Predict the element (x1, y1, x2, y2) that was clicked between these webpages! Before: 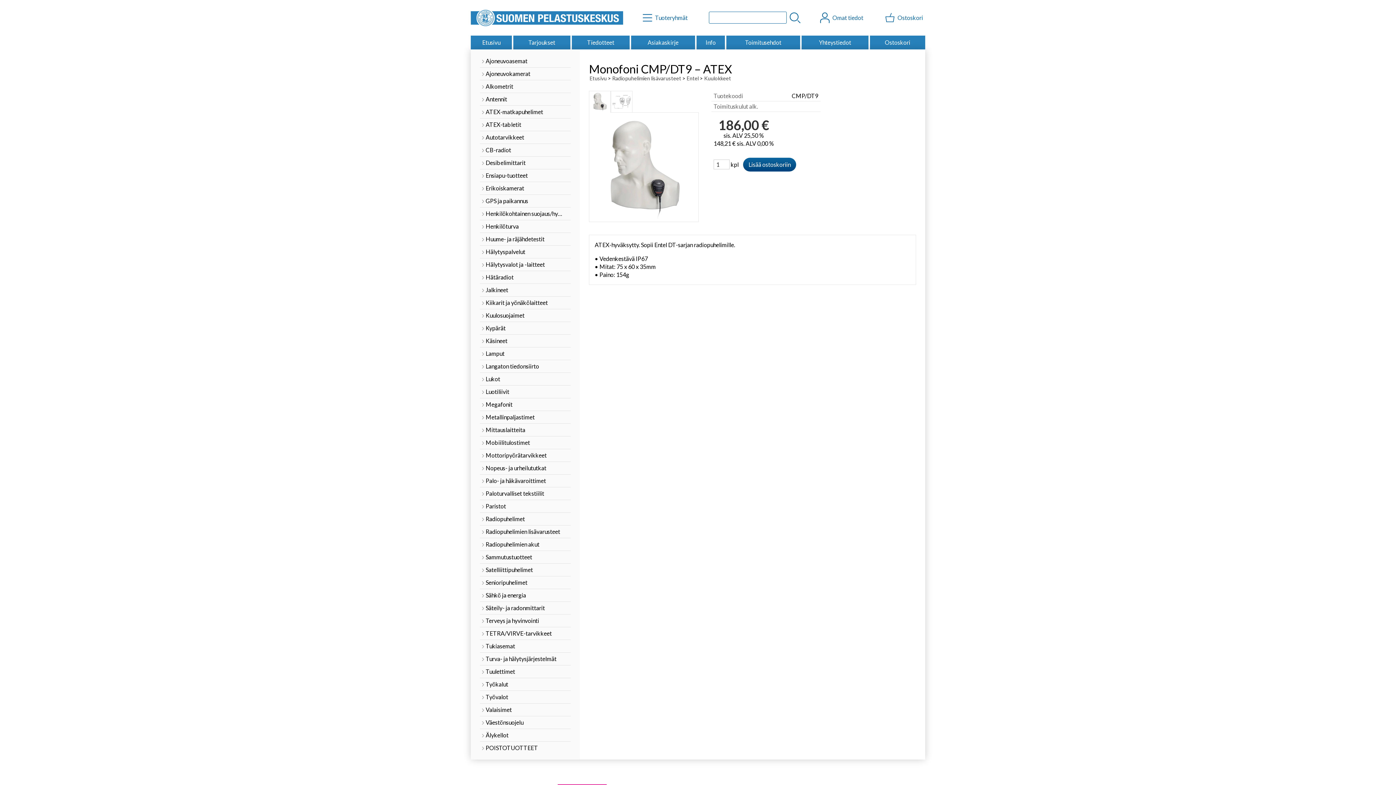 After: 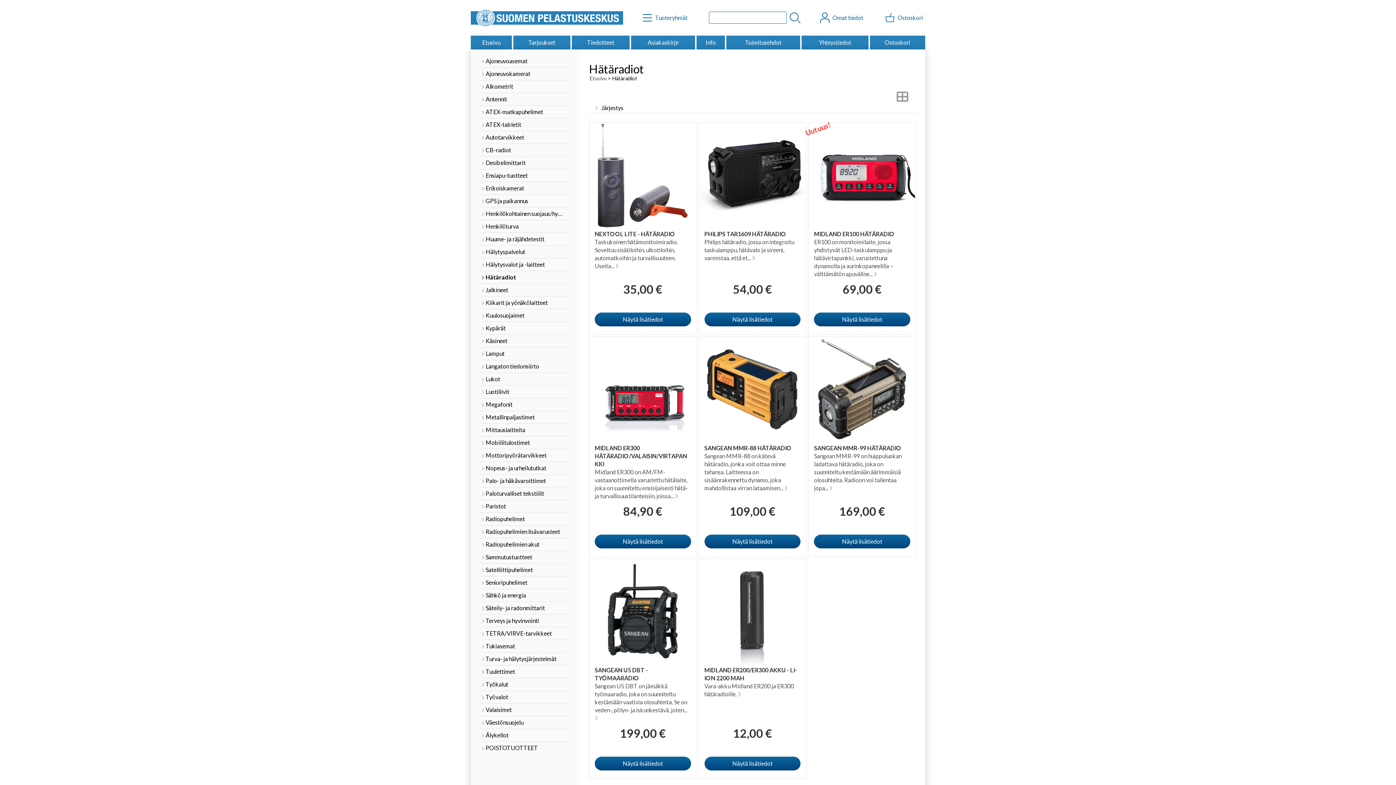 Action: bbox: (480, 271, 570, 284) label: Hätäradiot